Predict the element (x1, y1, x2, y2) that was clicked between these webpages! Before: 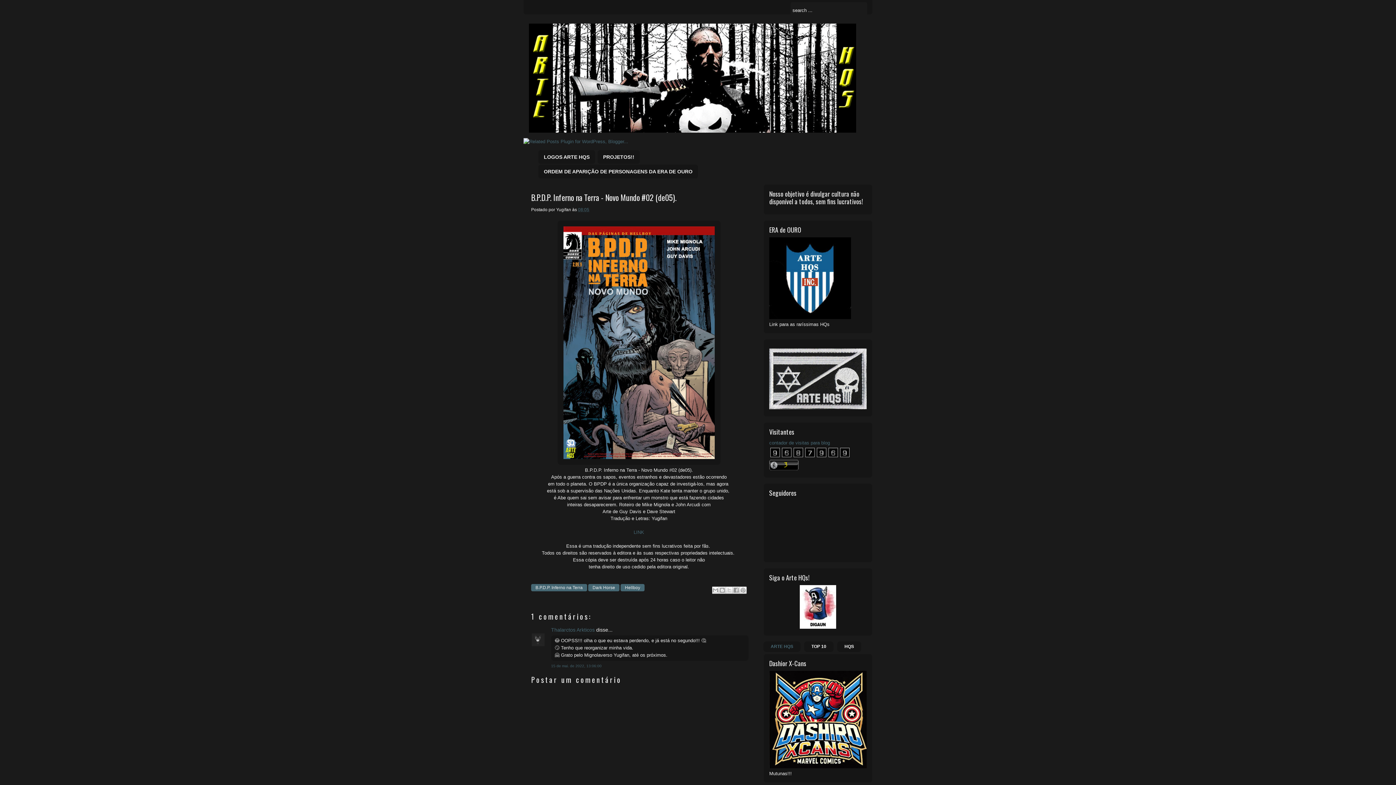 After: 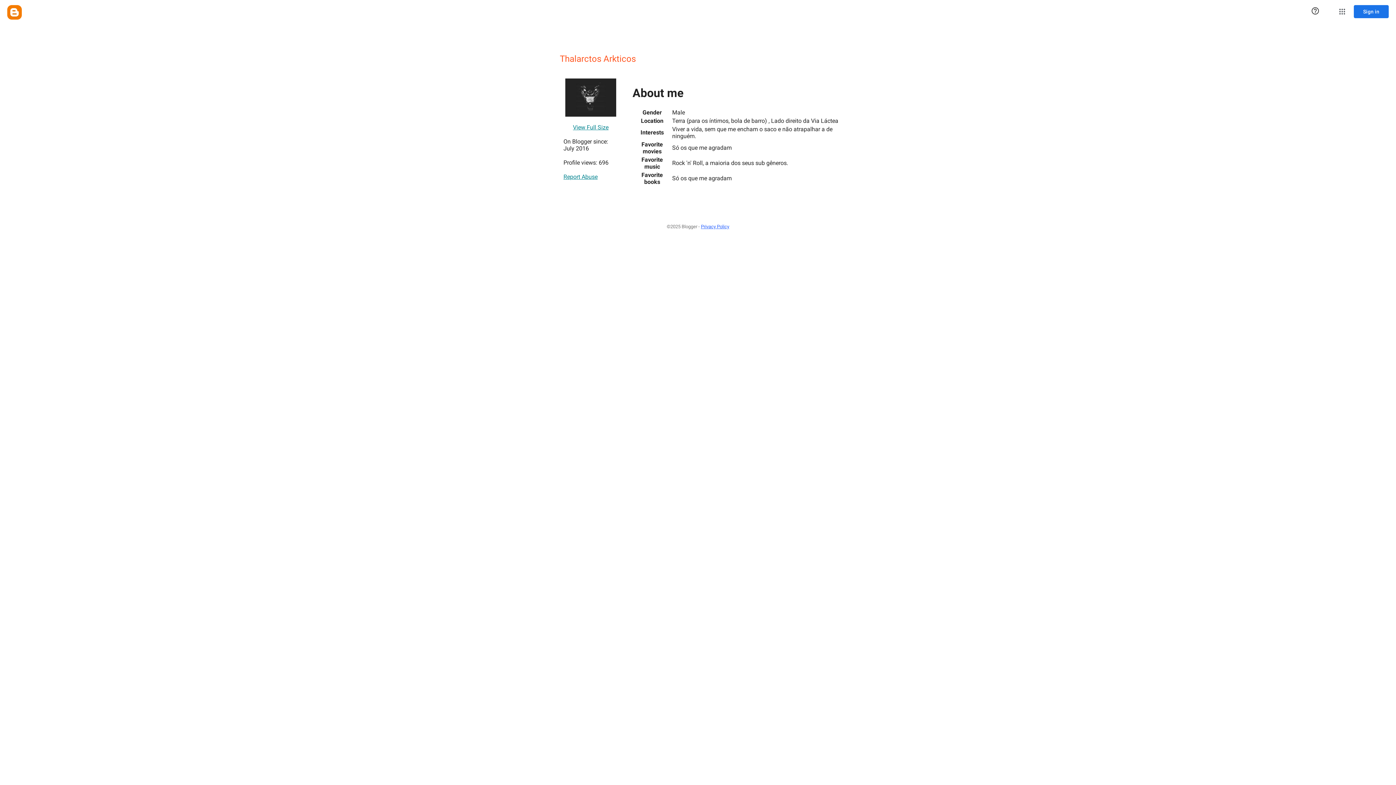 Action: bbox: (551, 627, 594, 633) label: Thalarctos Arkticos